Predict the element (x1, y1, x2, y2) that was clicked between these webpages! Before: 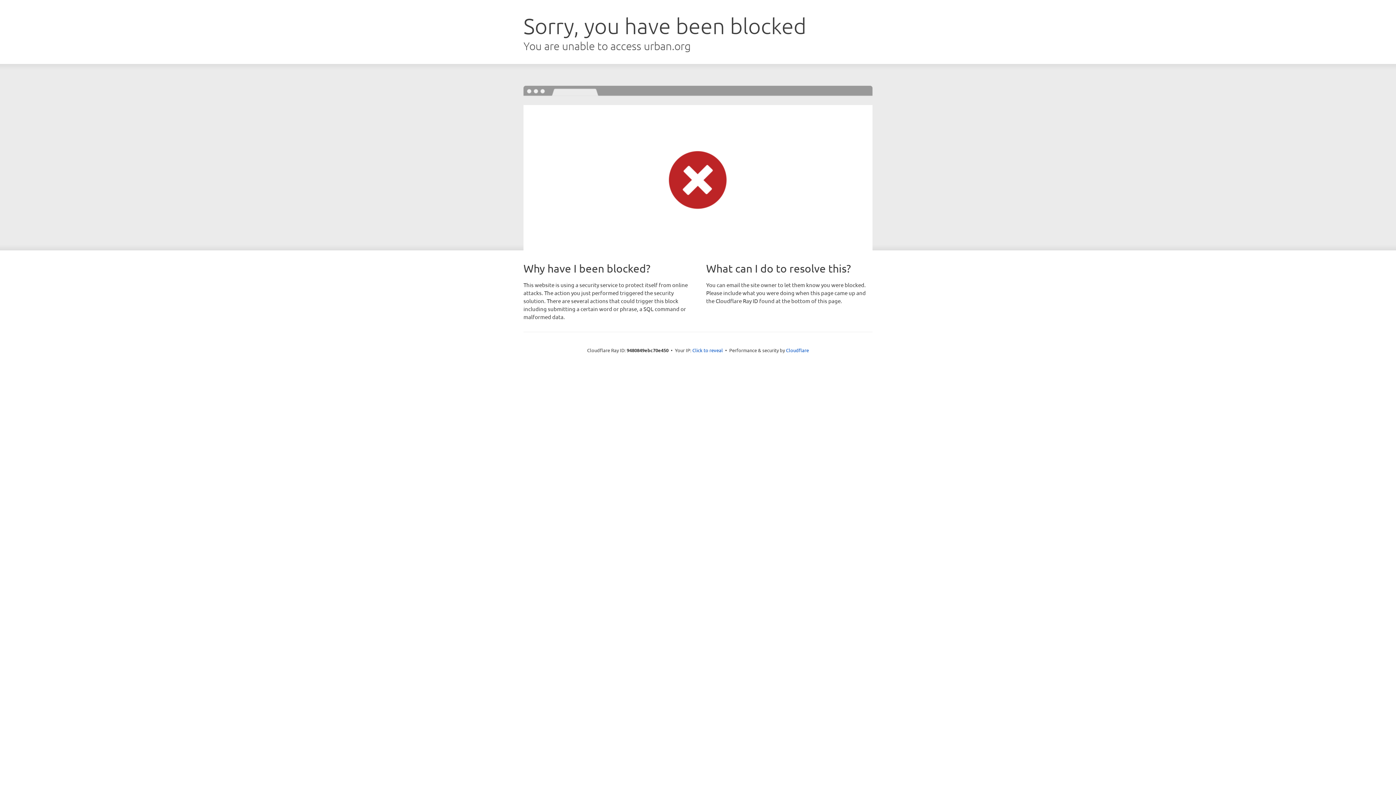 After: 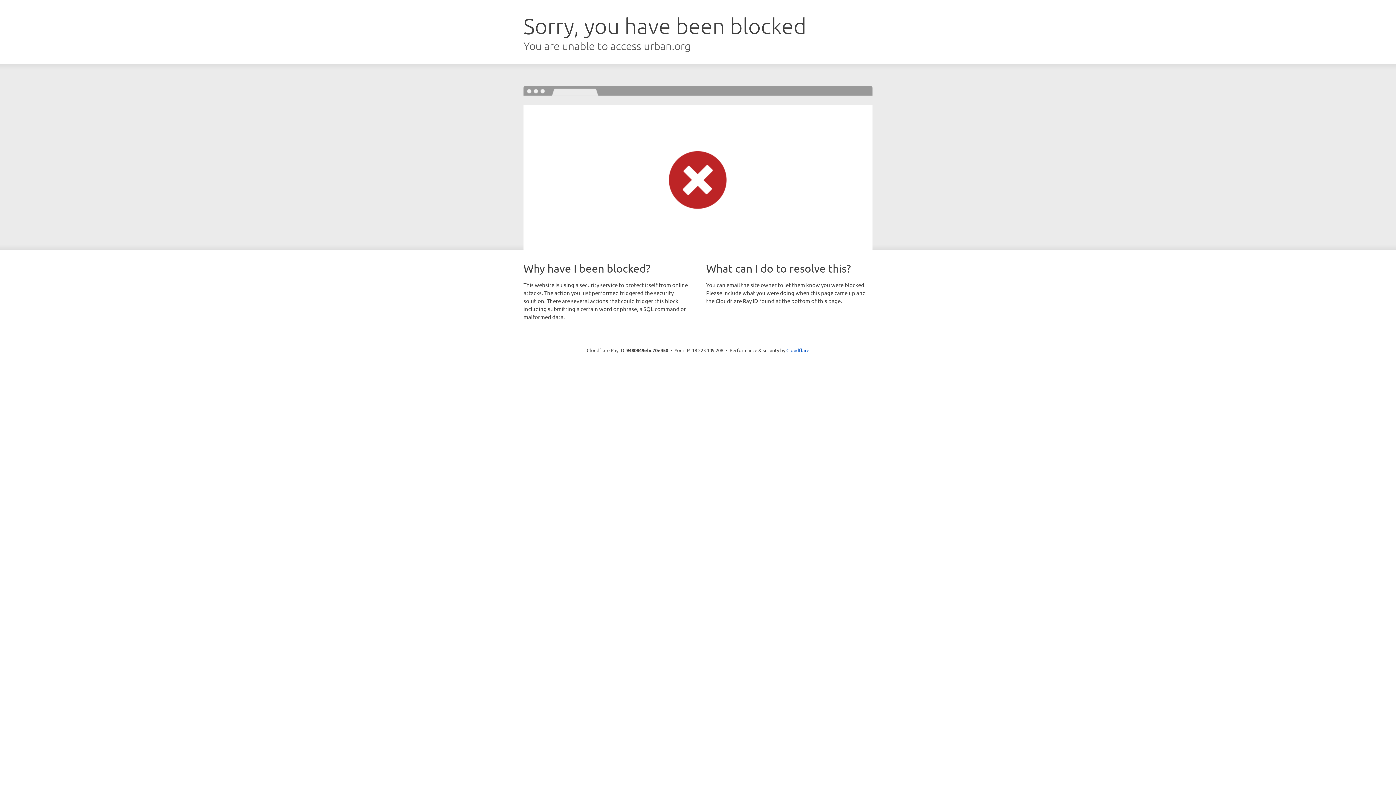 Action: bbox: (692, 346, 723, 353) label: Click to reveal